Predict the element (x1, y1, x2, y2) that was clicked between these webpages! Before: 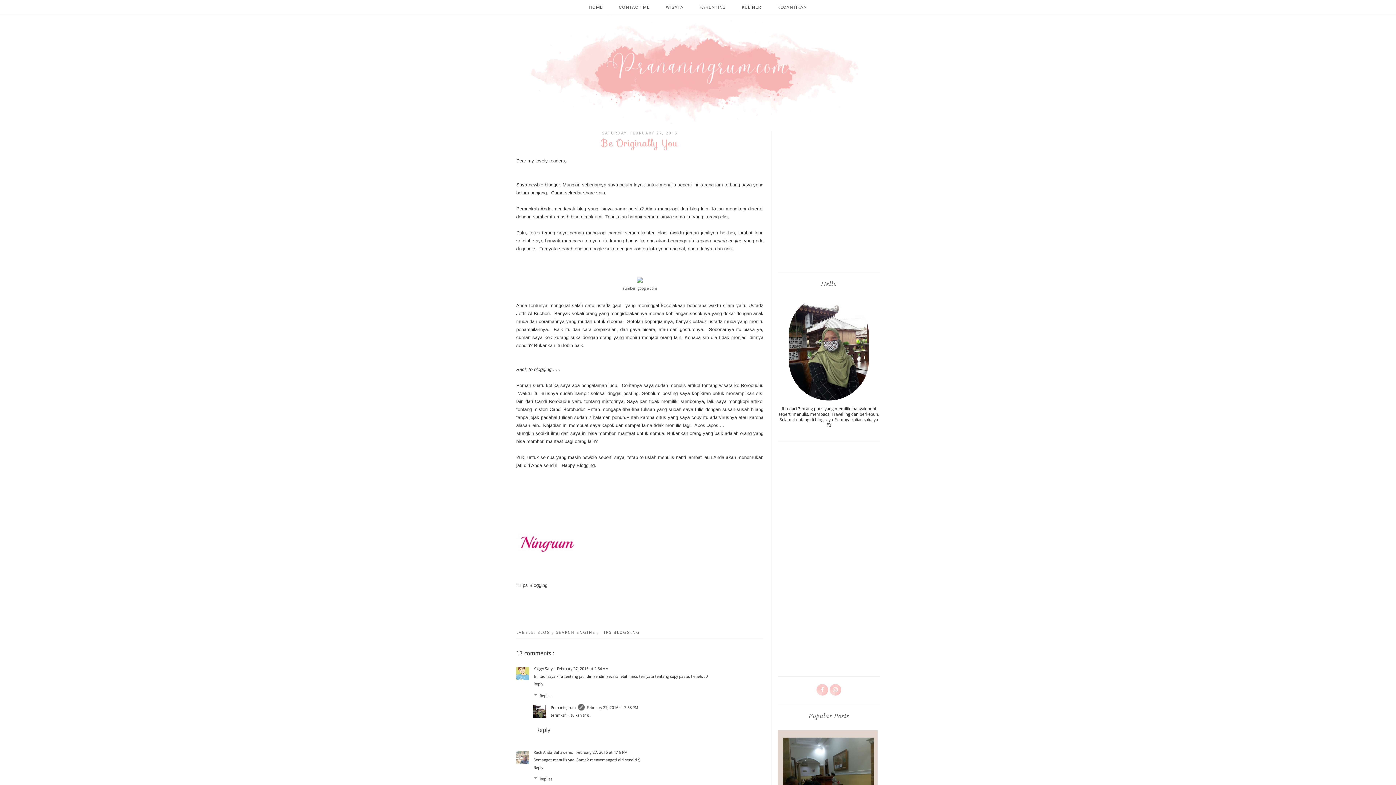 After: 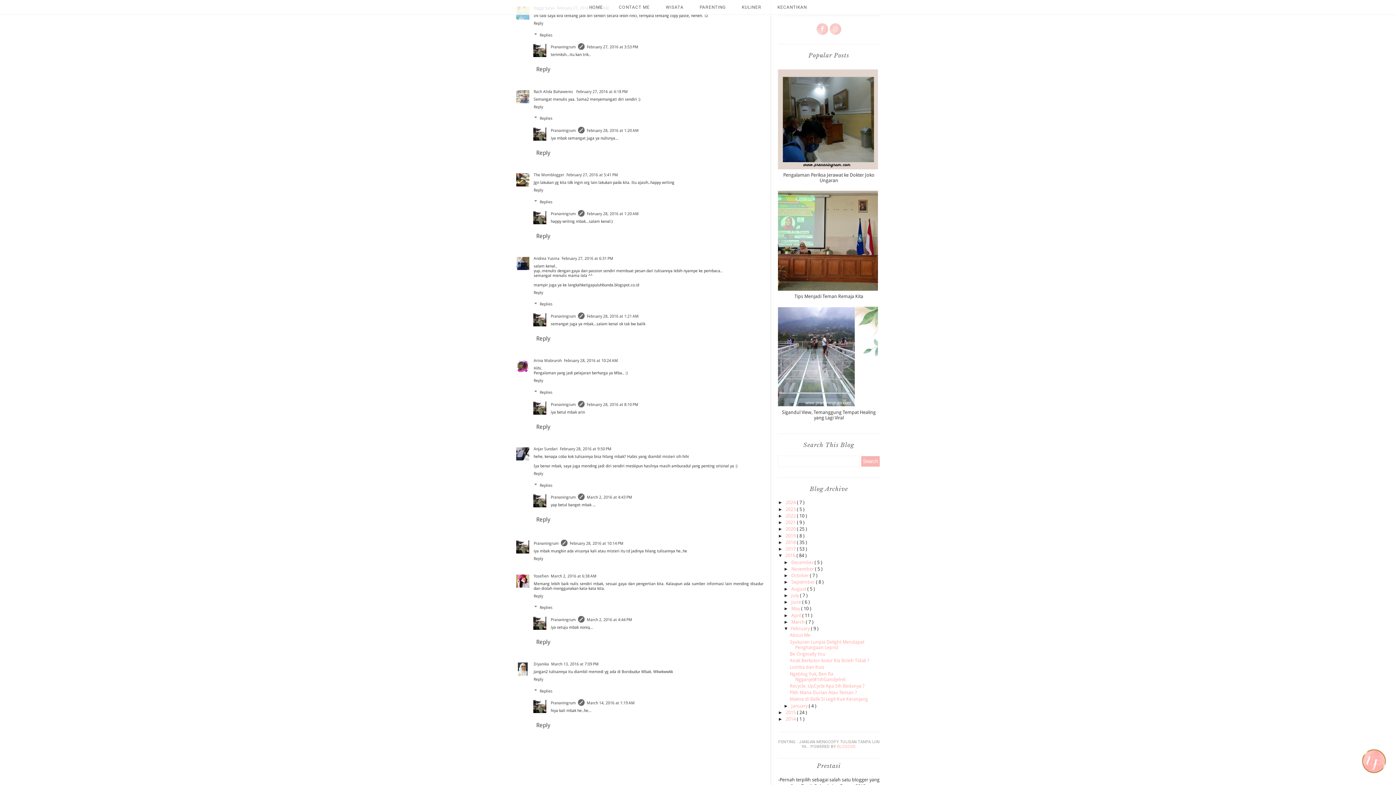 Action: bbox: (557, 666, 609, 671) label: February 27, 2016 at 2:54 AM